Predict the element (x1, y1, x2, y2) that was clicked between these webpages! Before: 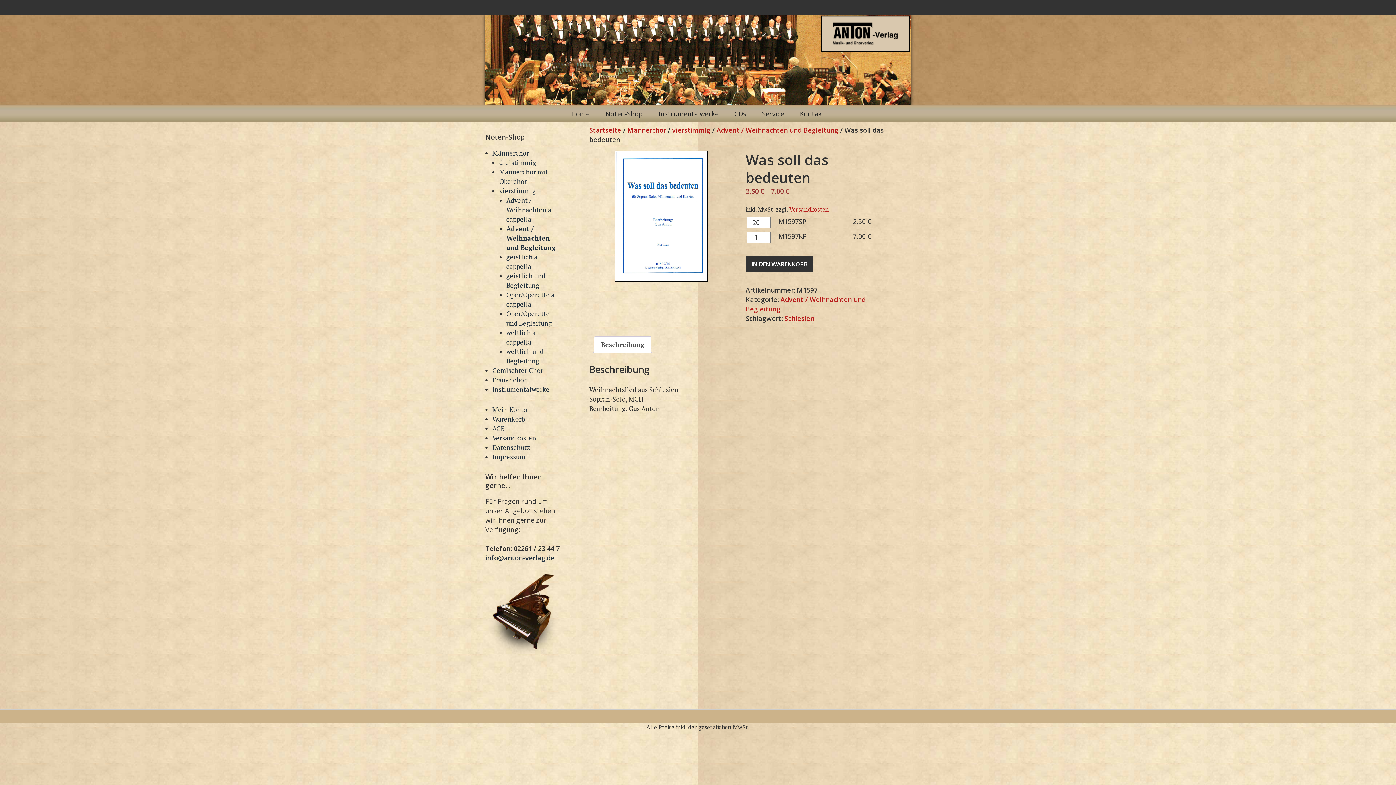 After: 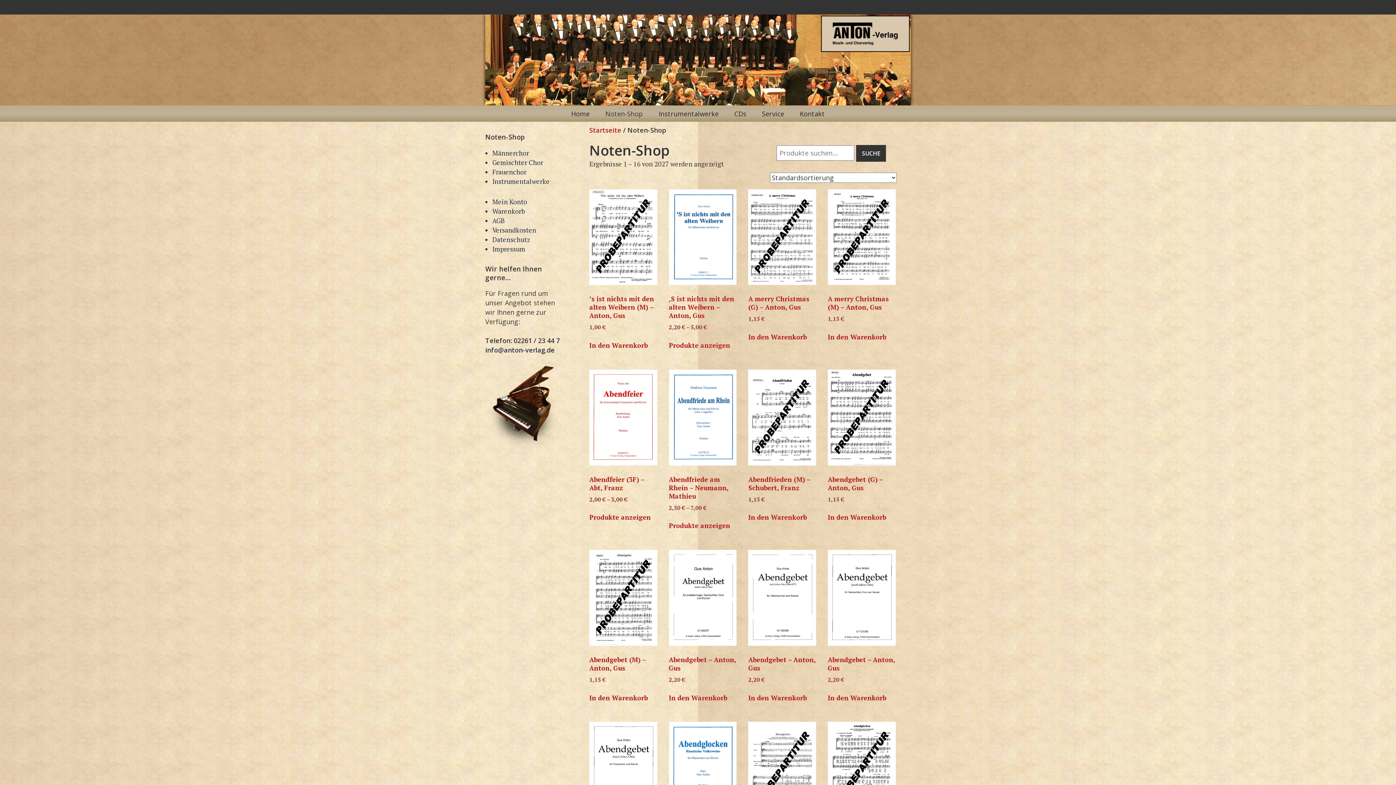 Action: bbox: (598, 105, 650, 121) label: Noten-Shop